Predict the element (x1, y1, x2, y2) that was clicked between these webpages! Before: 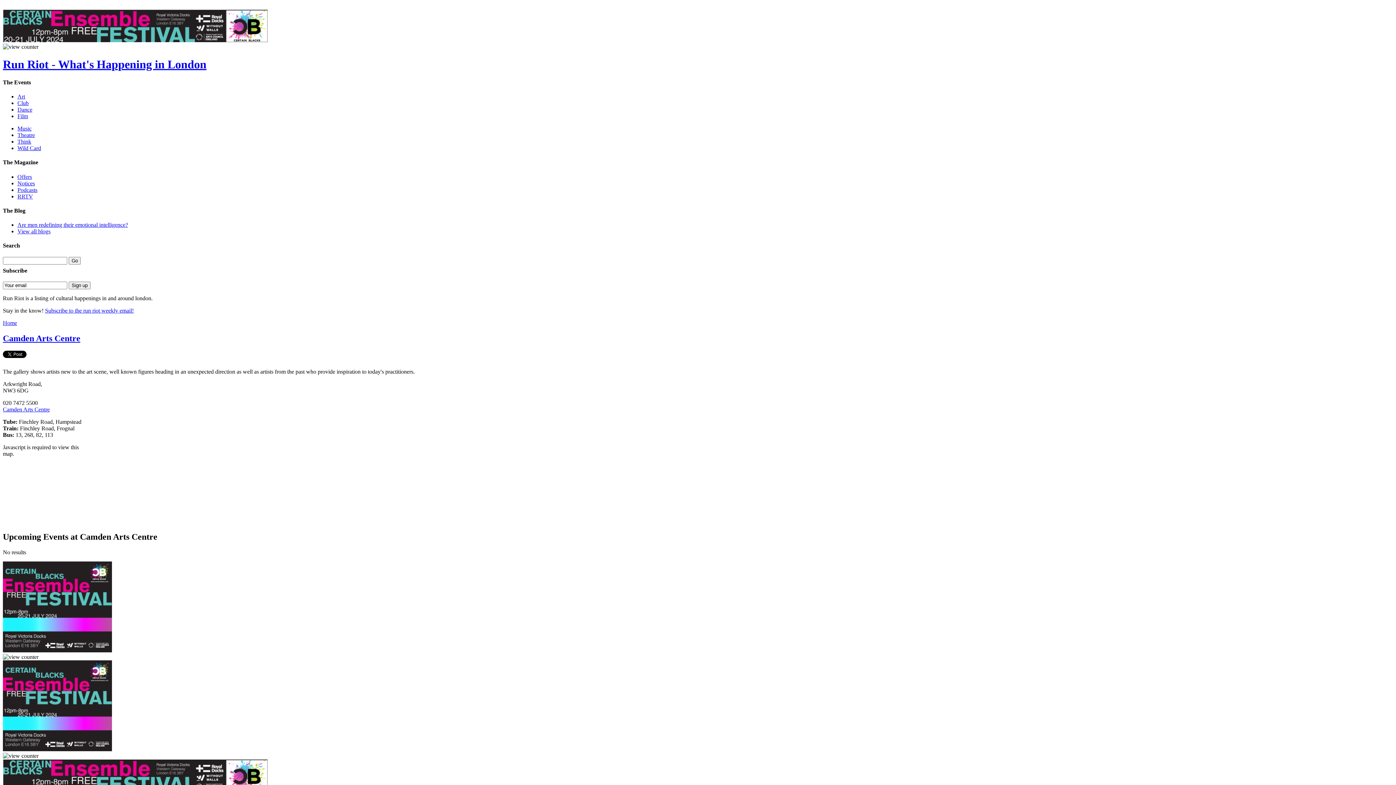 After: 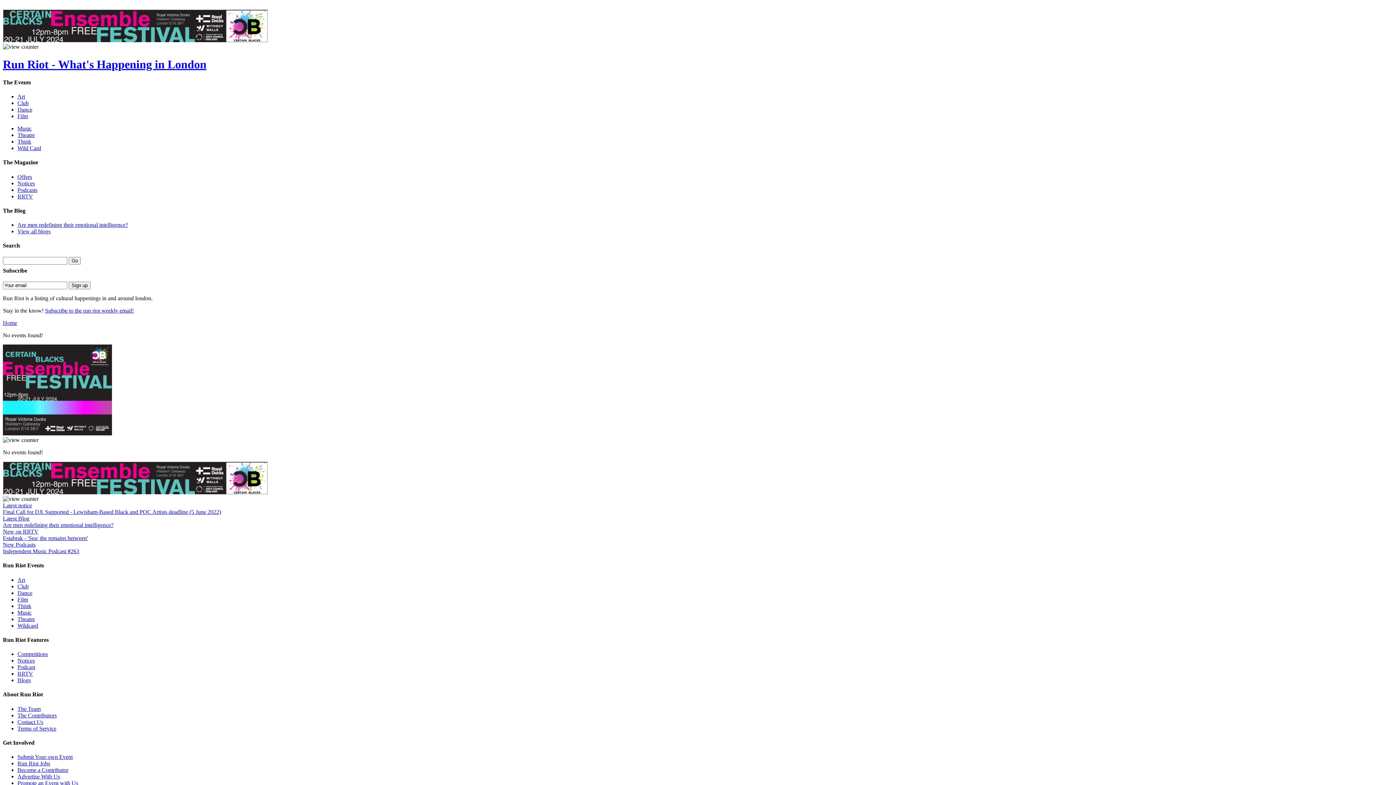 Action: label: Club bbox: (17, 100, 28, 106)